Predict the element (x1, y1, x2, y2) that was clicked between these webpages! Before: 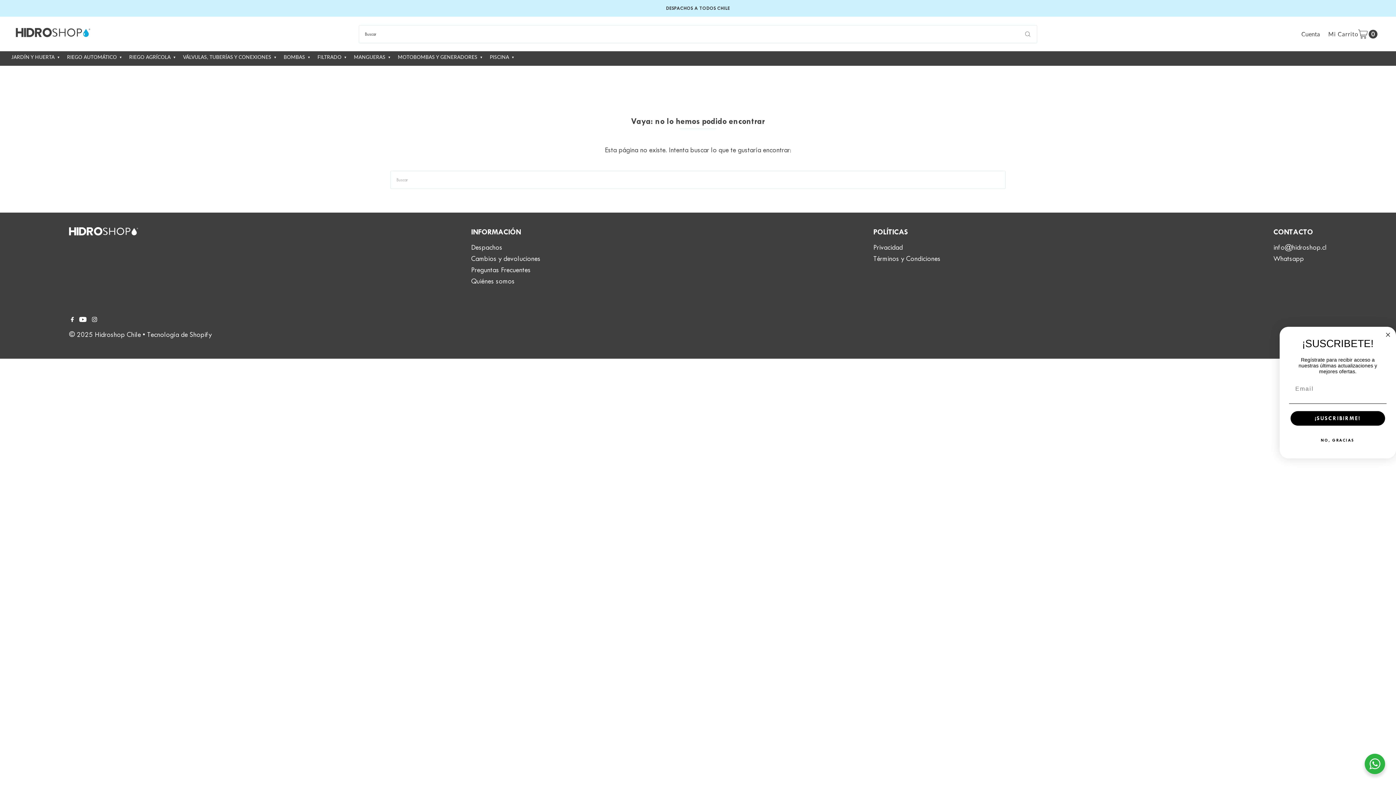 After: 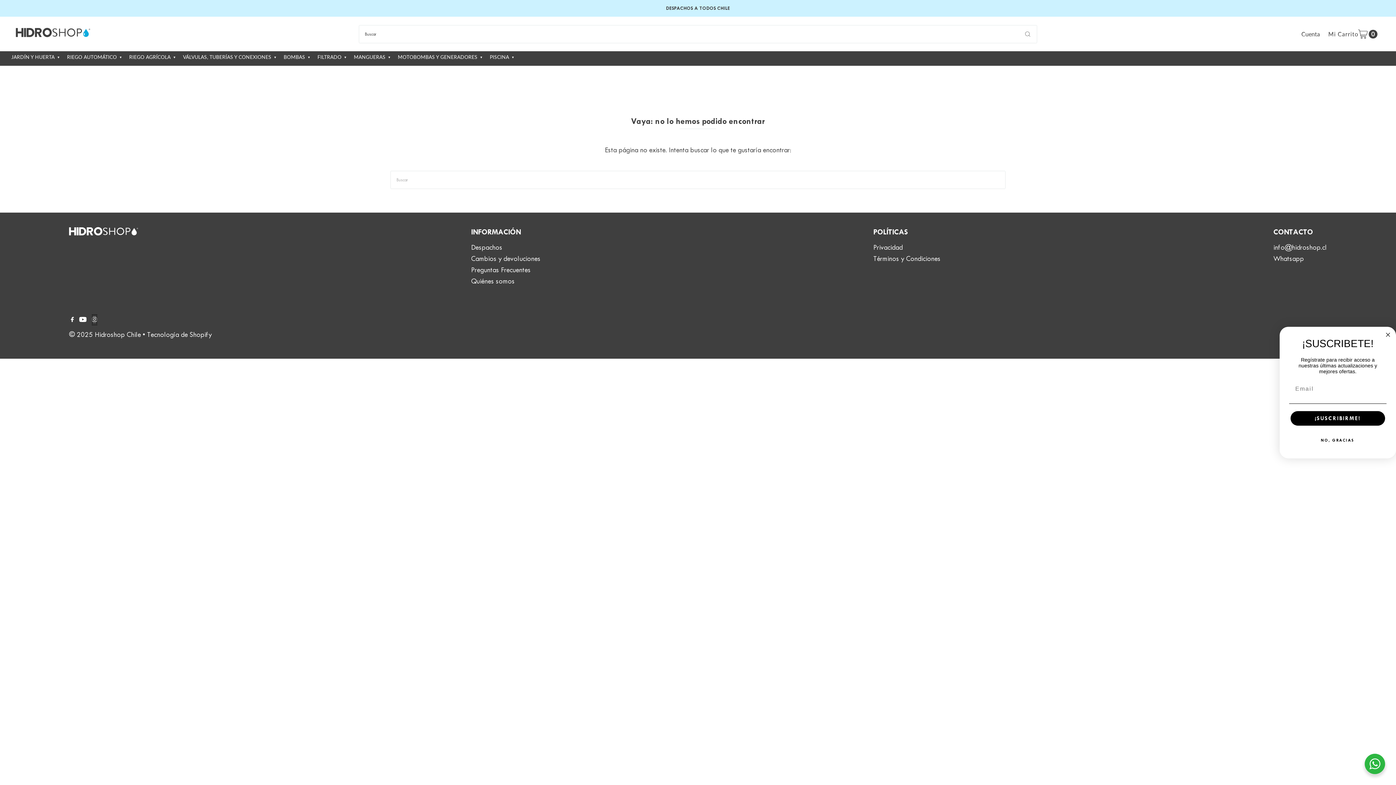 Action: bbox: (92, 314, 97, 325) label: Instagram